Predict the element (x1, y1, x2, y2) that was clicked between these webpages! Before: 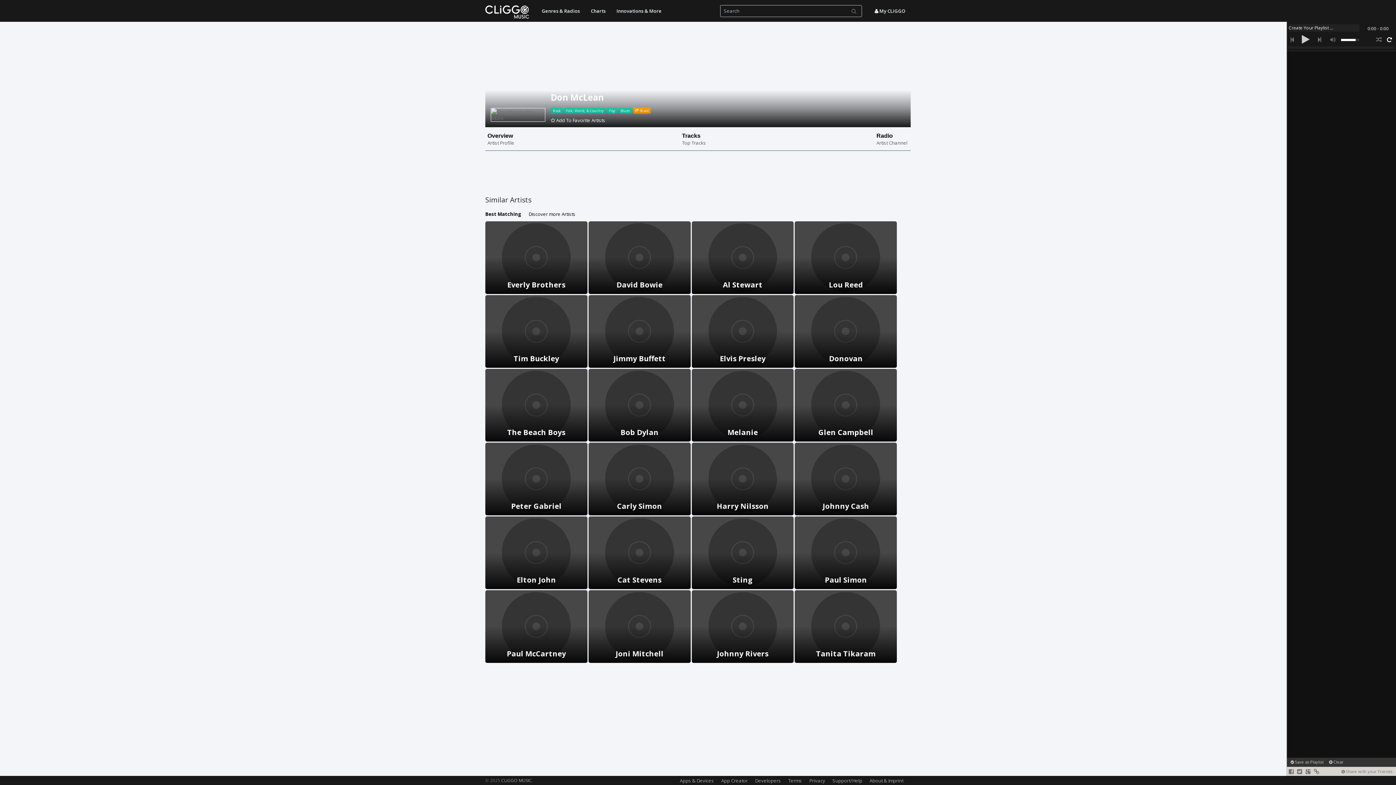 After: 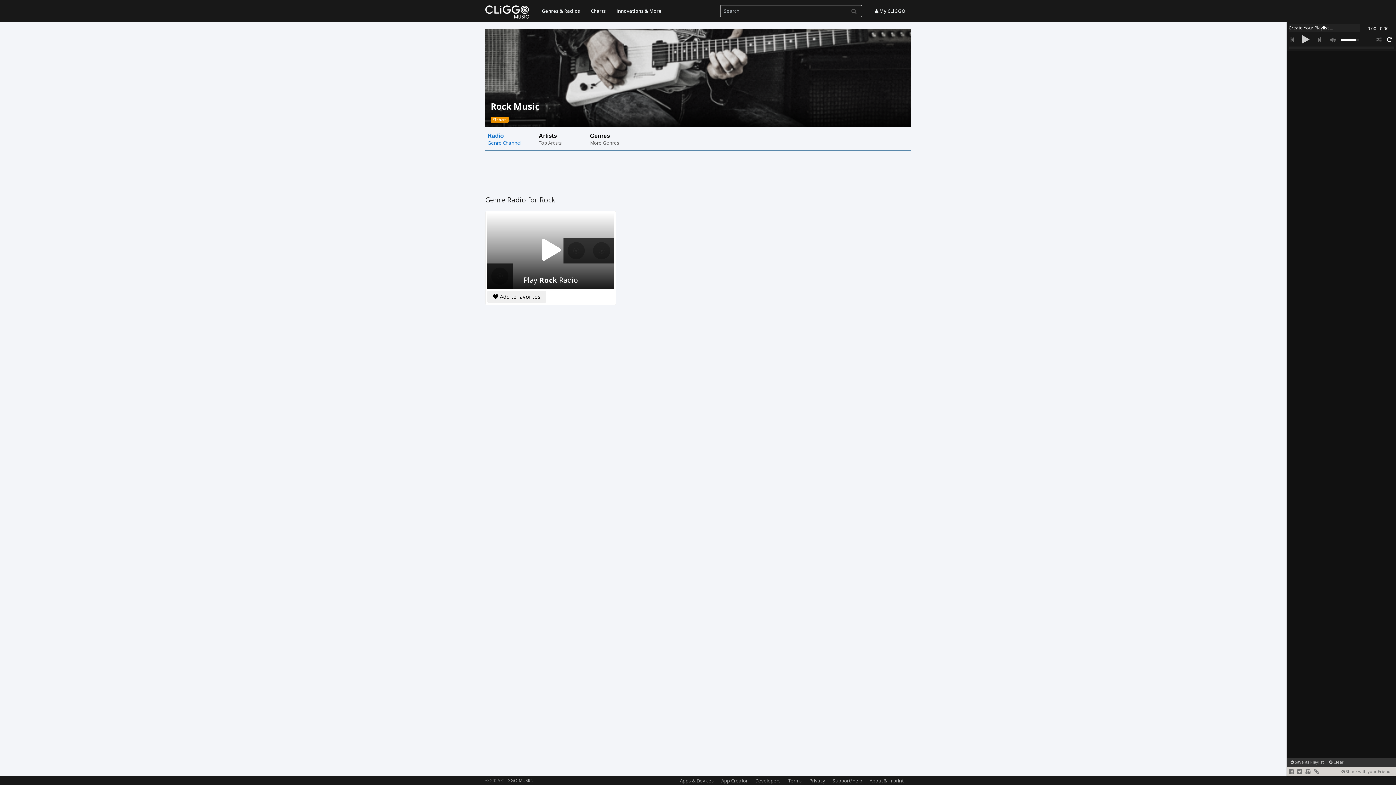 Action: bbox: (550, 107, 562, 113) label: Rock